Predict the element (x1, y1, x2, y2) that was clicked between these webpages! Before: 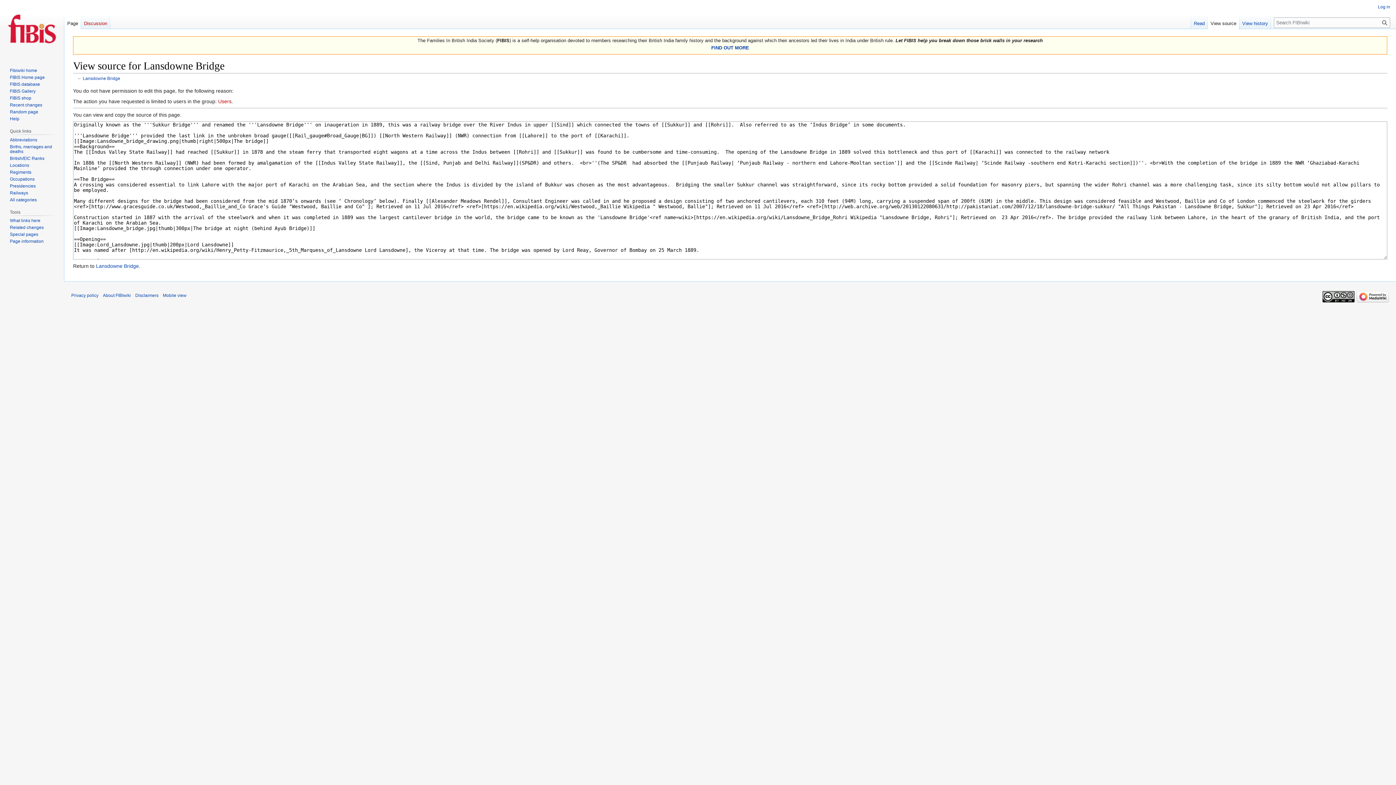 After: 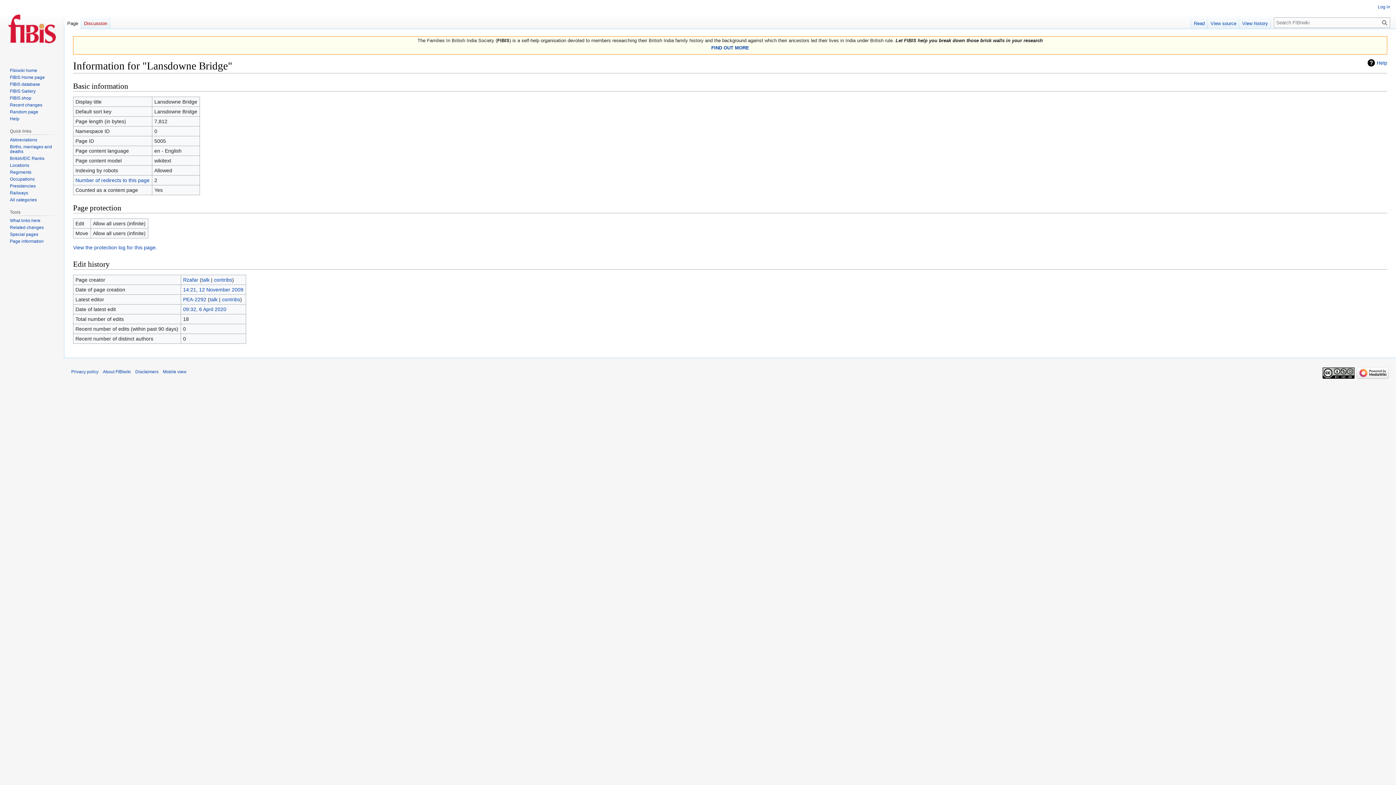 Action: bbox: (9, 239, 43, 244) label: Page information